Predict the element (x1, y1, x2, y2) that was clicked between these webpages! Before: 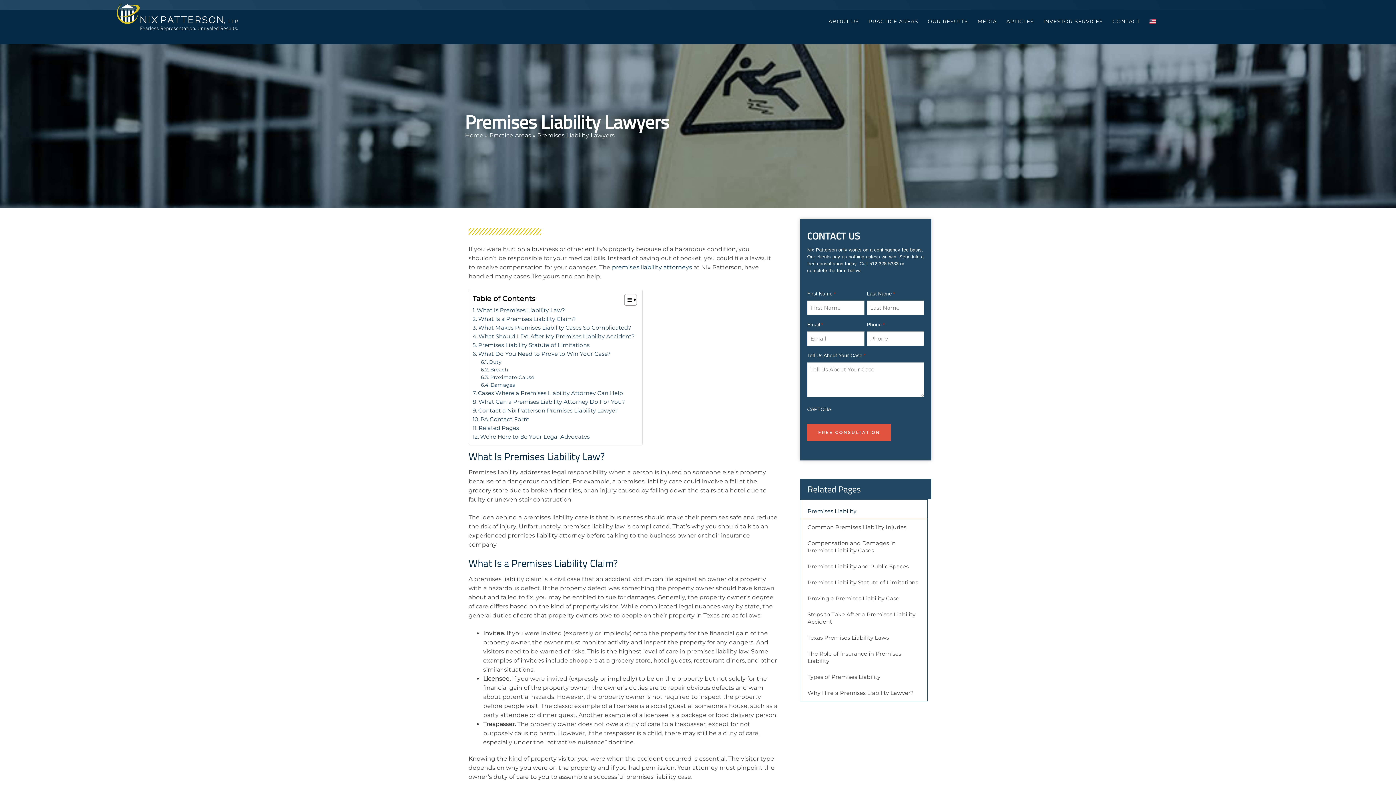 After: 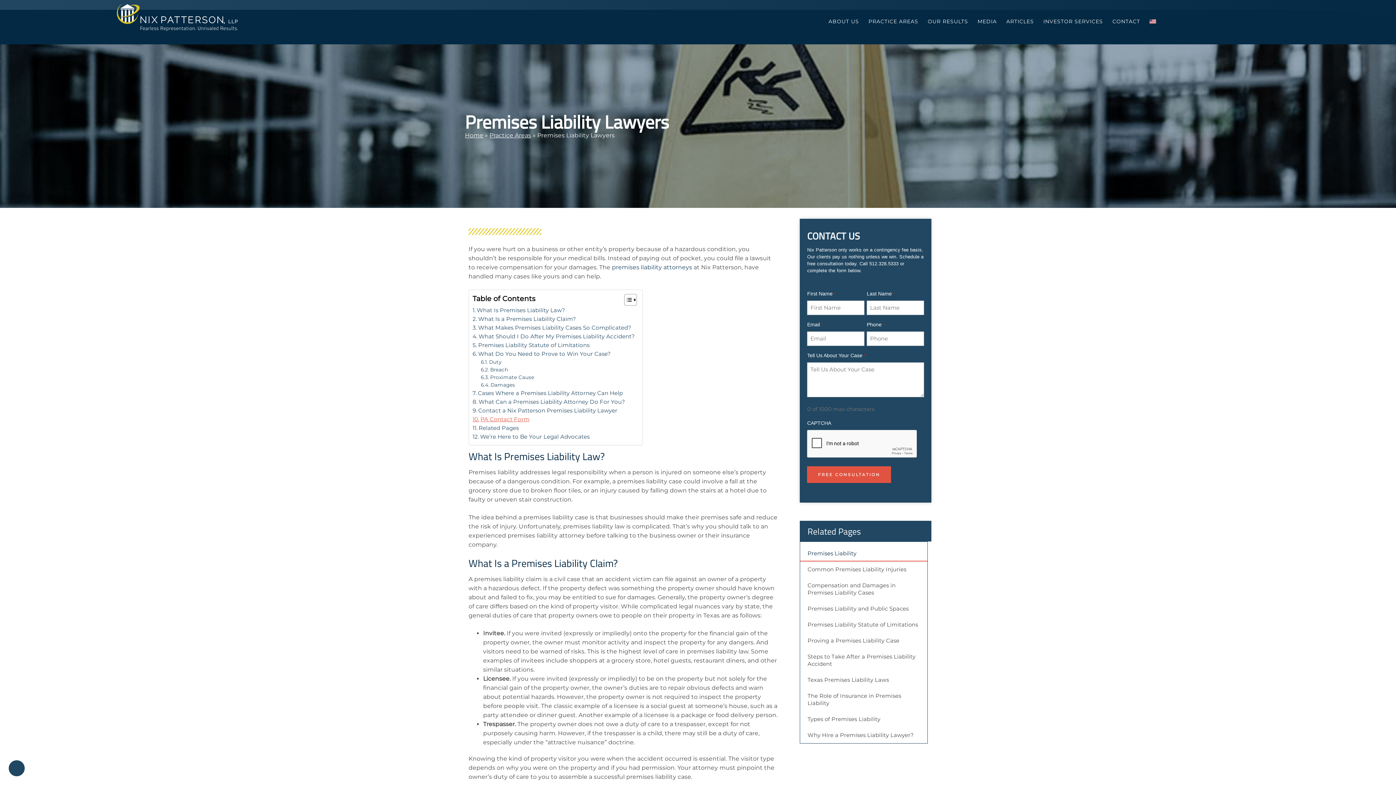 Action: label: PA Contact Form bbox: (472, 415, 529, 423)